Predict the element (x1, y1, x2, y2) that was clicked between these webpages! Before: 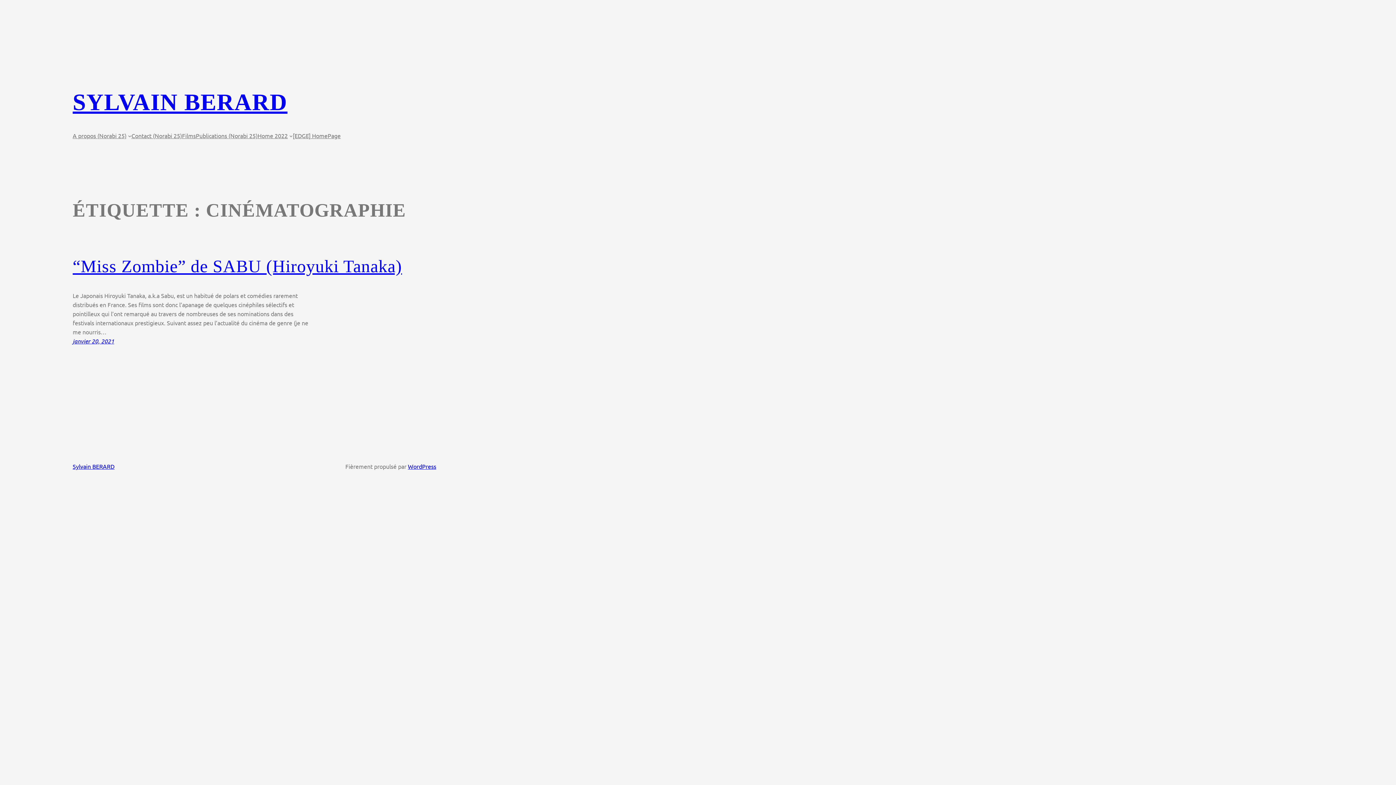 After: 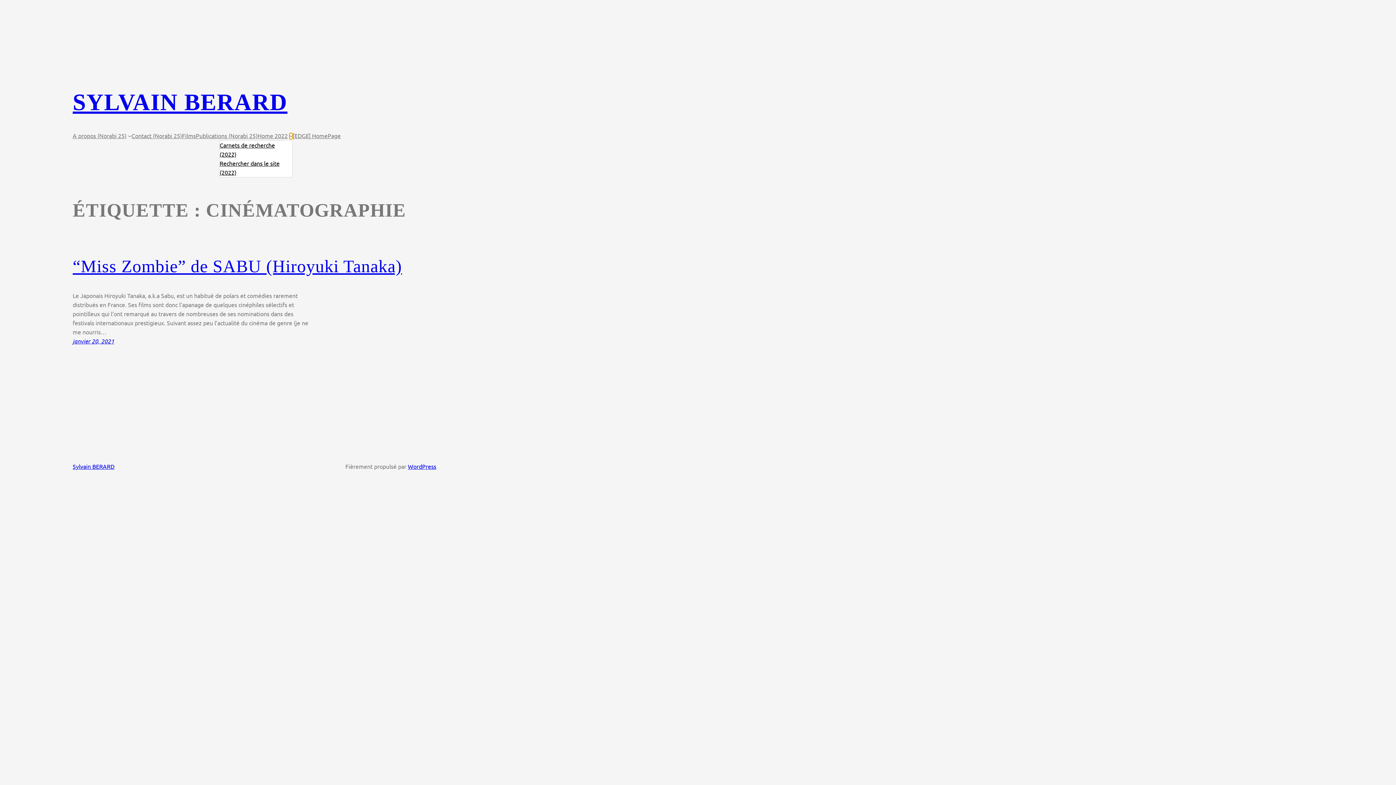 Action: label: Sous-menu Home 2022 bbox: (289, 134, 292, 137)